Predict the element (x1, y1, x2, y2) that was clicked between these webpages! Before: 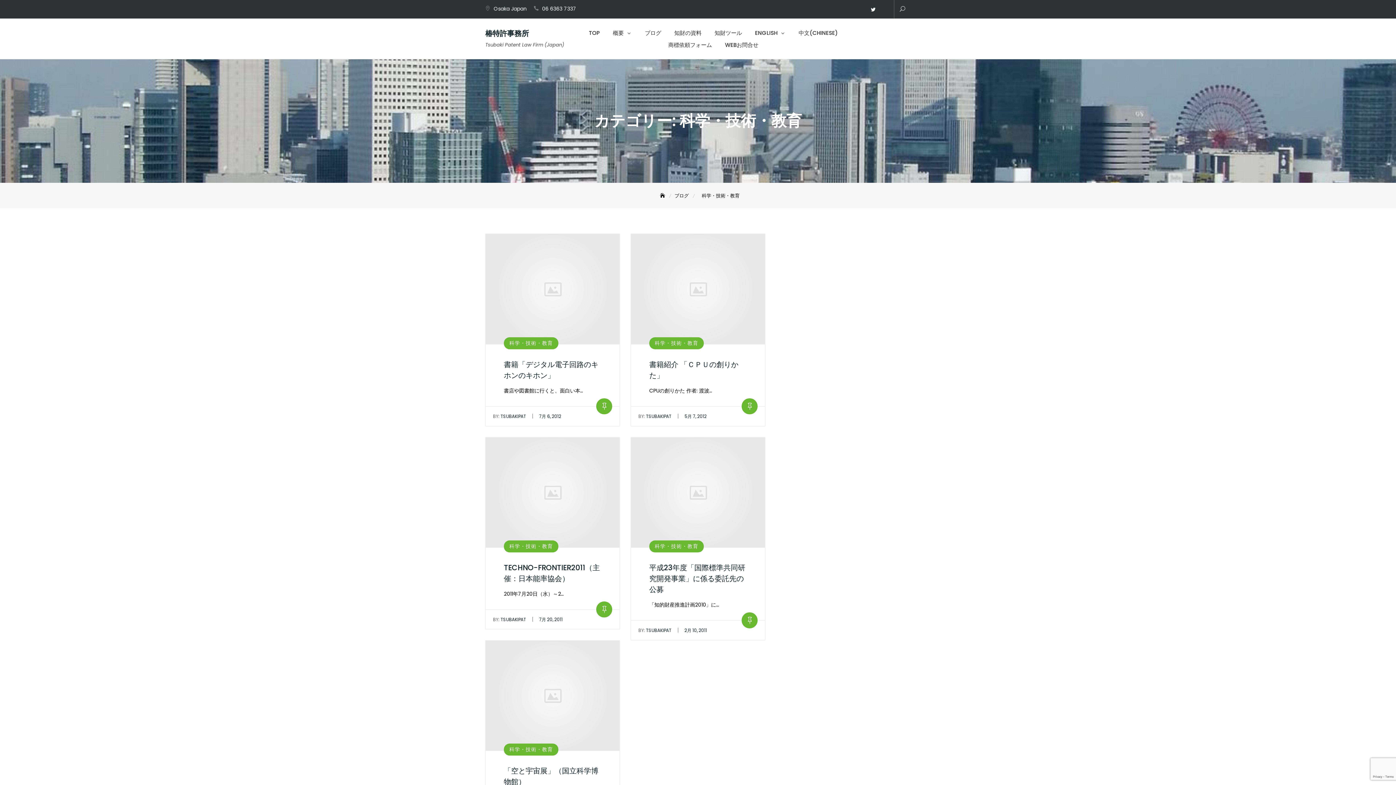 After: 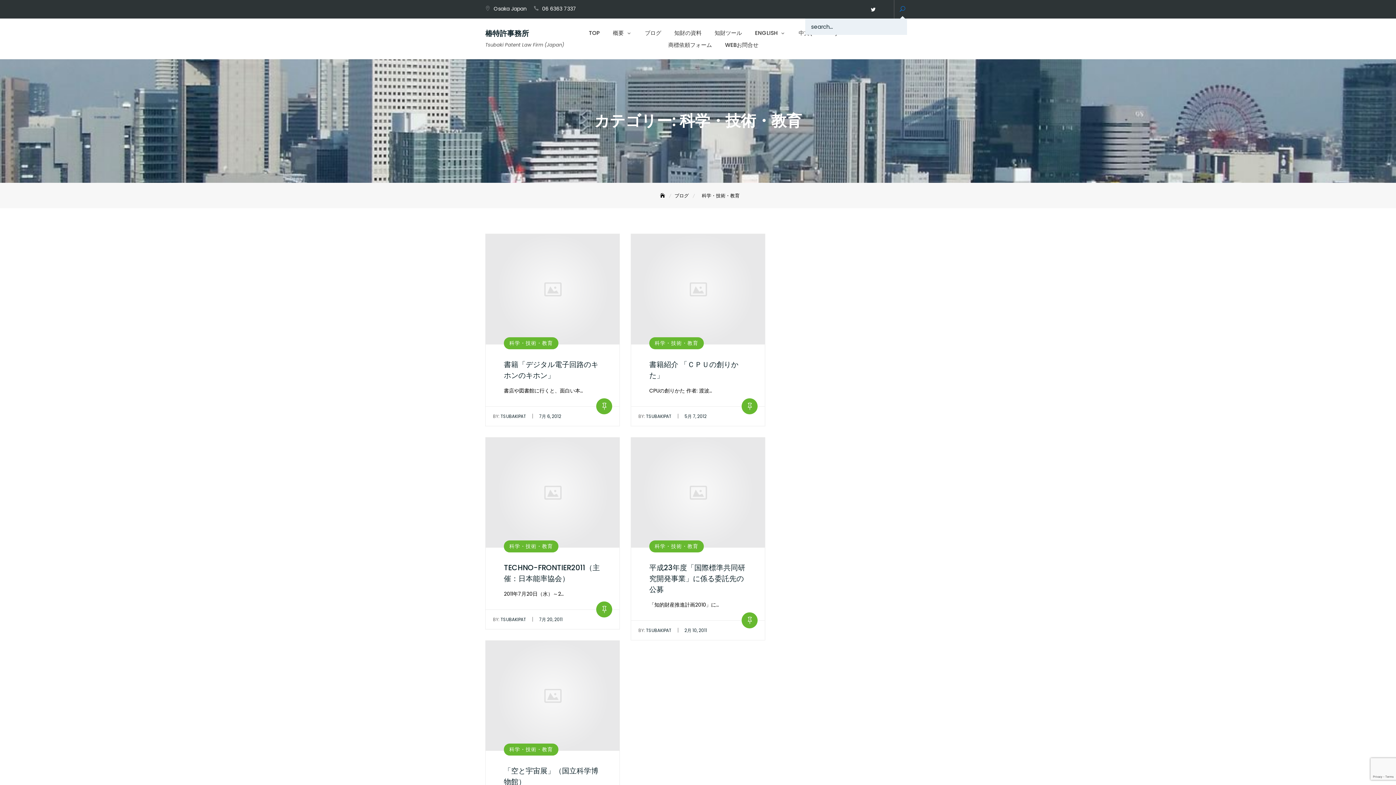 Action: bbox: (900, 5, 905, 13)